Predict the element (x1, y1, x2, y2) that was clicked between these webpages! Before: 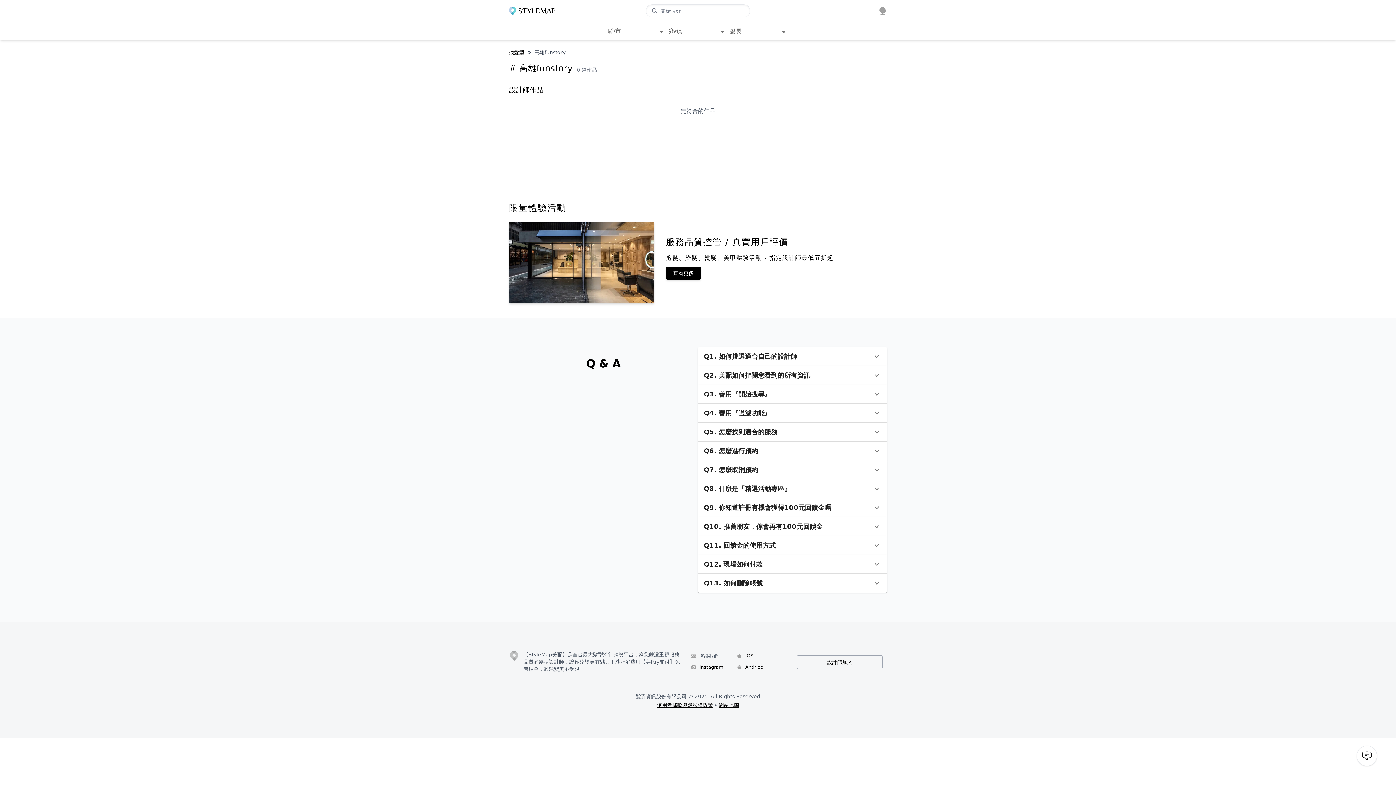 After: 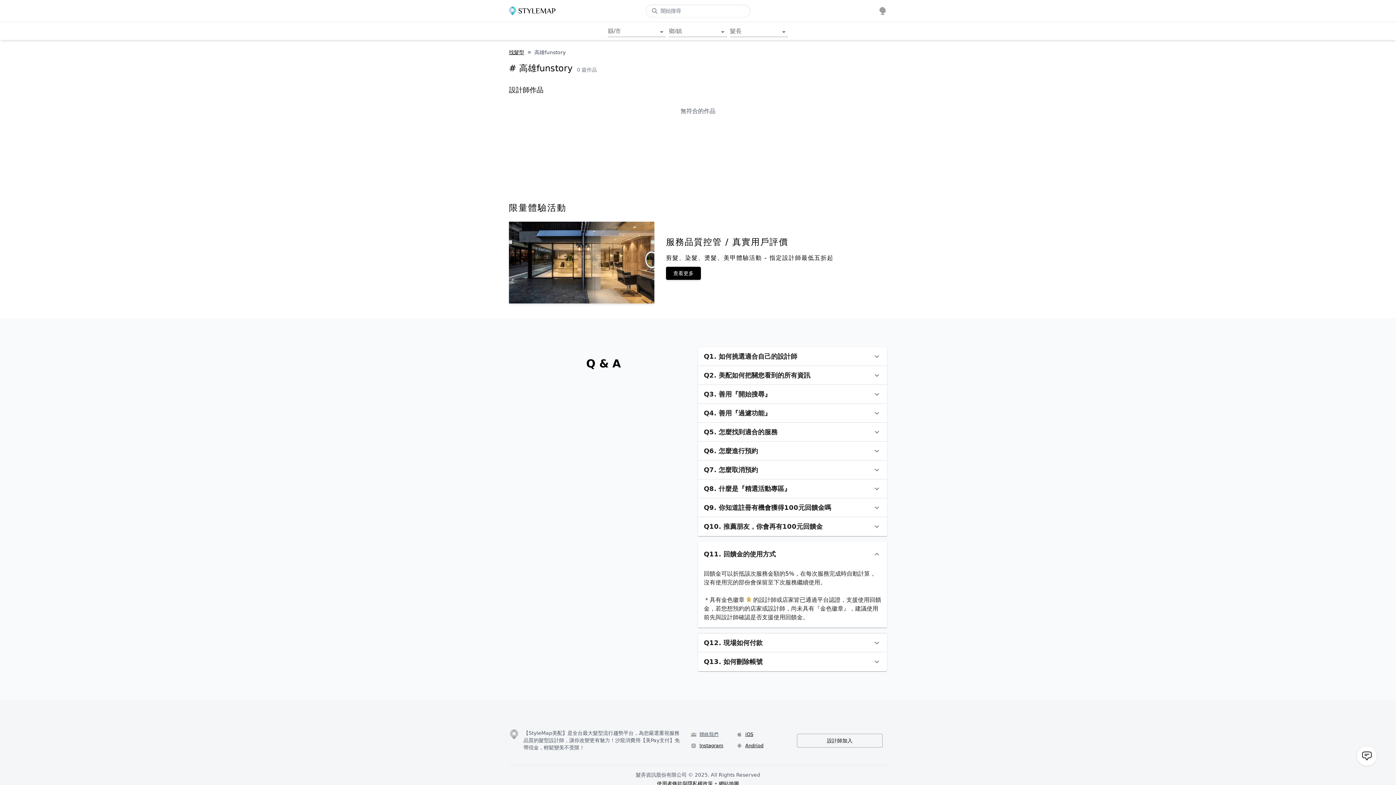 Action: bbox: (698, 536, 887, 555) label: Q11. 回饋金的使用方式